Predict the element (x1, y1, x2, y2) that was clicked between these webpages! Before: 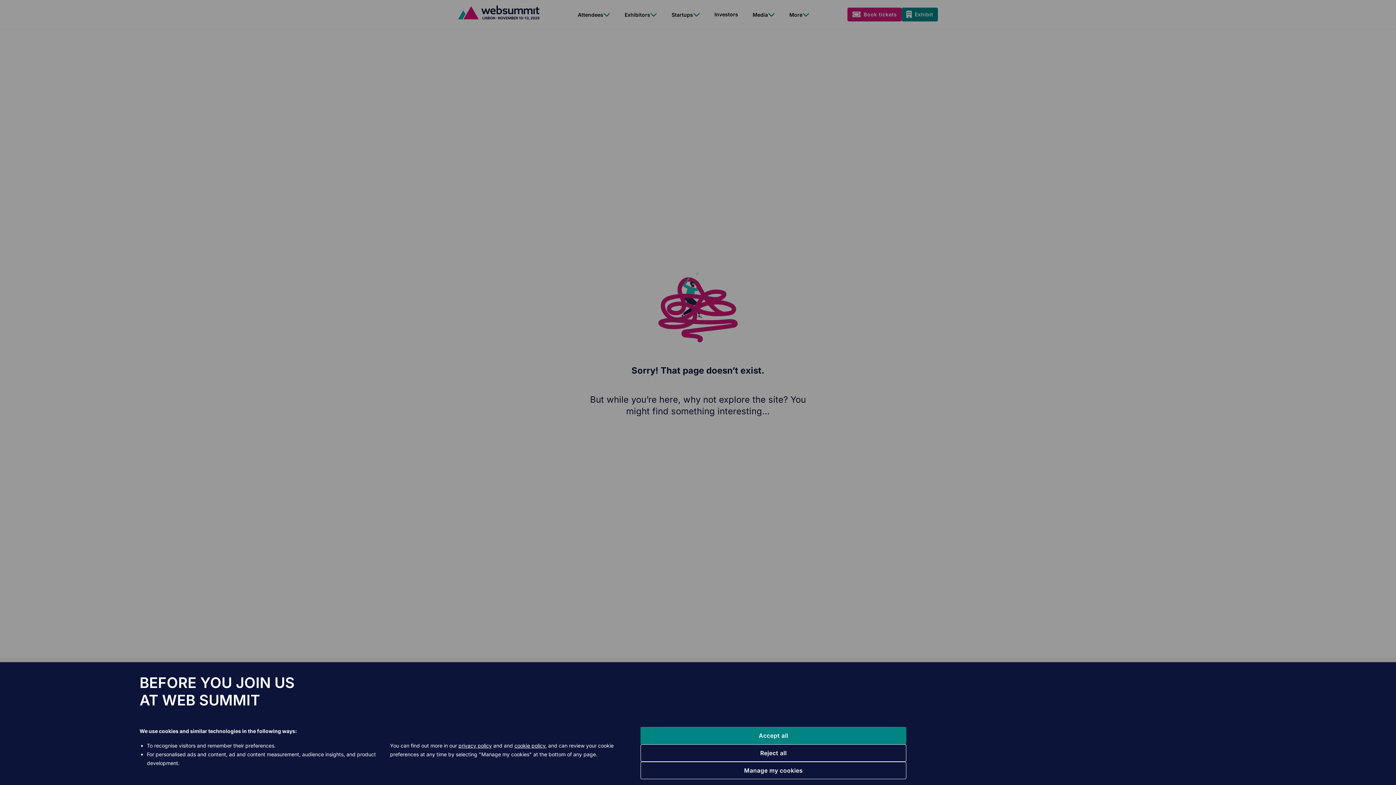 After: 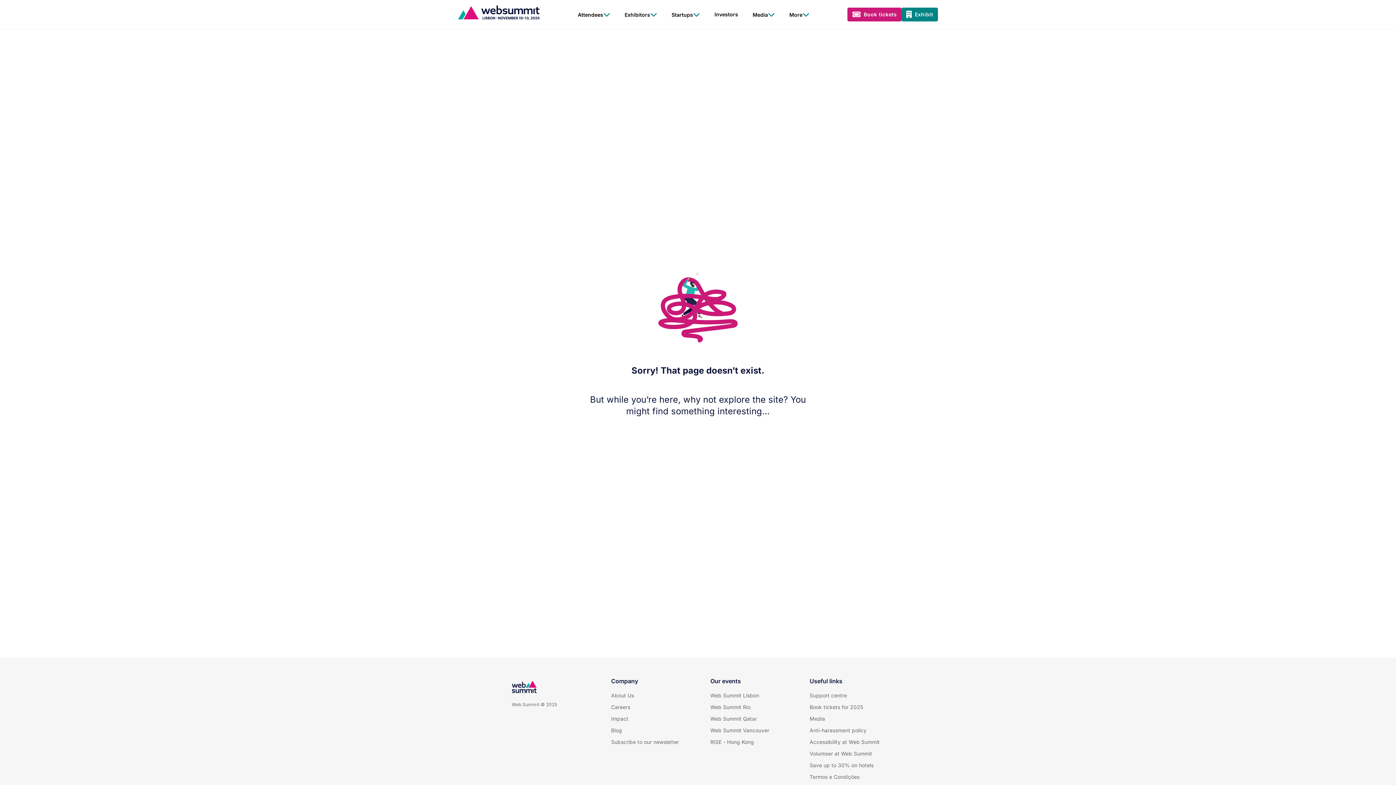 Action: bbox: (640, 727, 906, 744) label: Accept all